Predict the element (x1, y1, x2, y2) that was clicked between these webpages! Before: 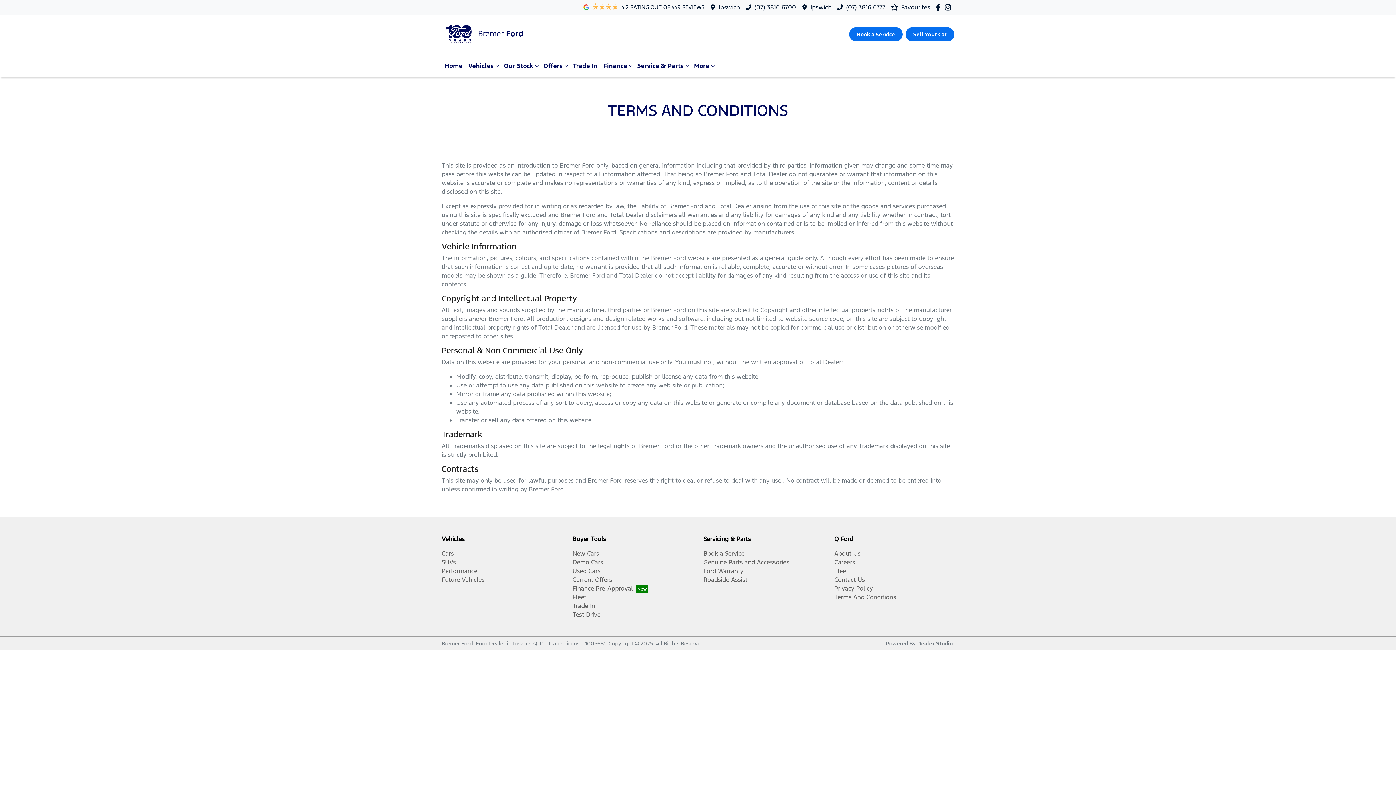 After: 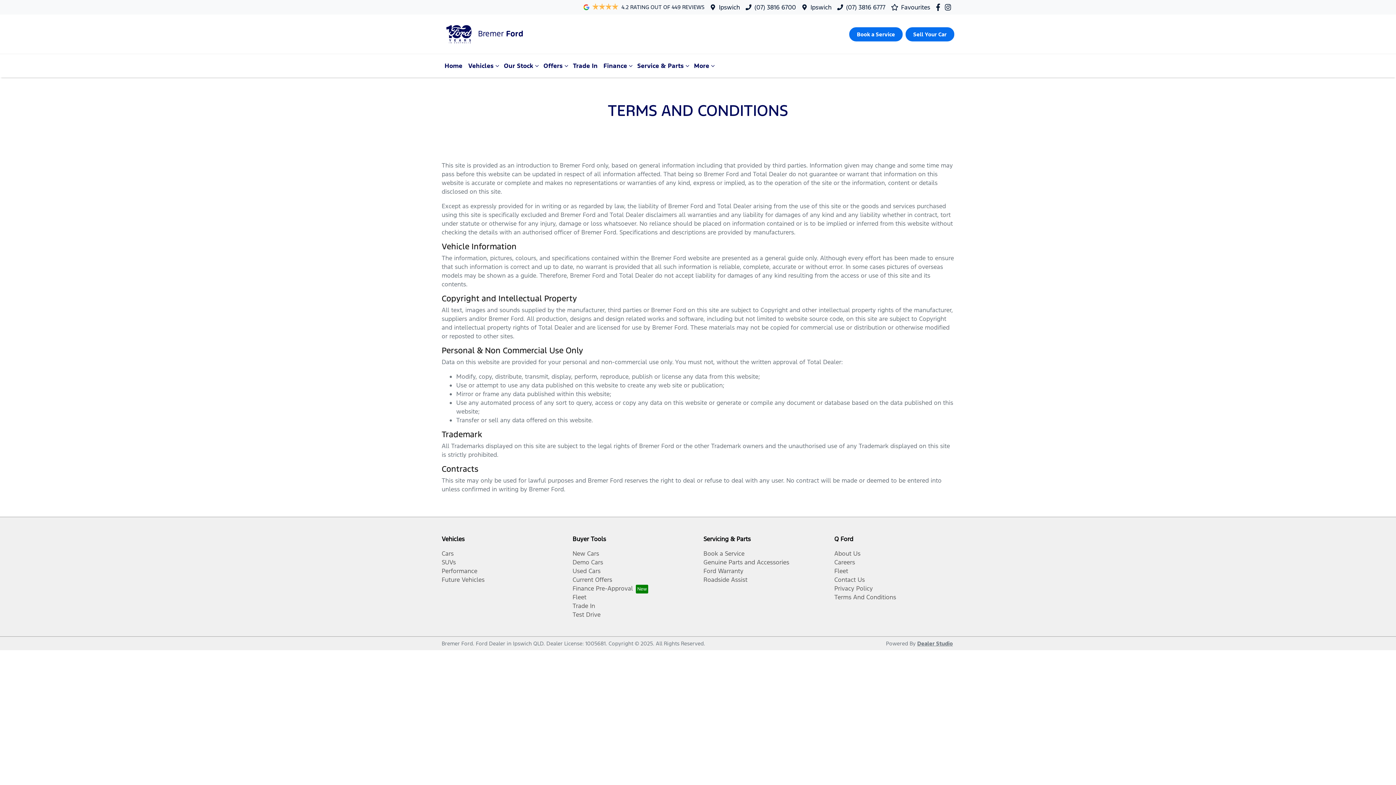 Action: label: Dealer Studio bbox: (917, 640, 953, 647)